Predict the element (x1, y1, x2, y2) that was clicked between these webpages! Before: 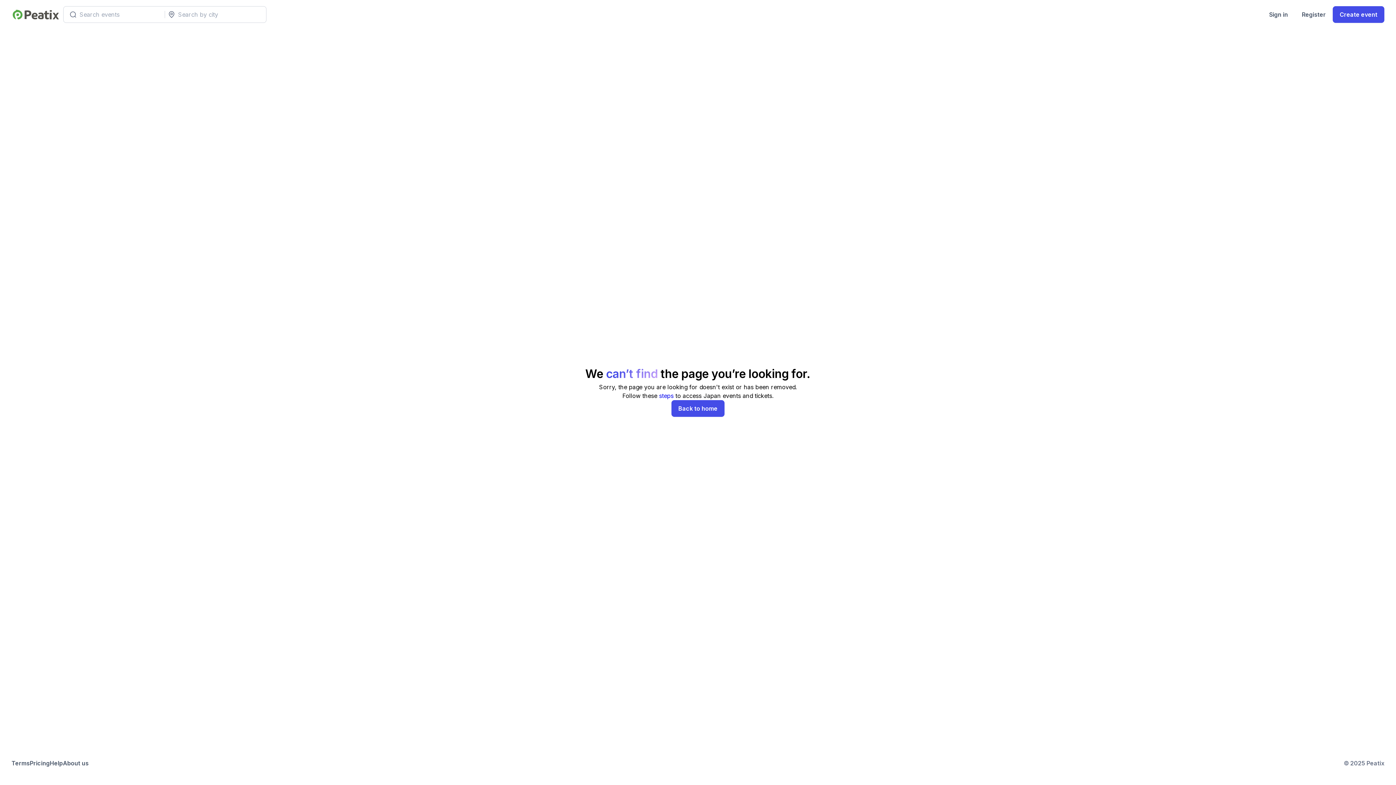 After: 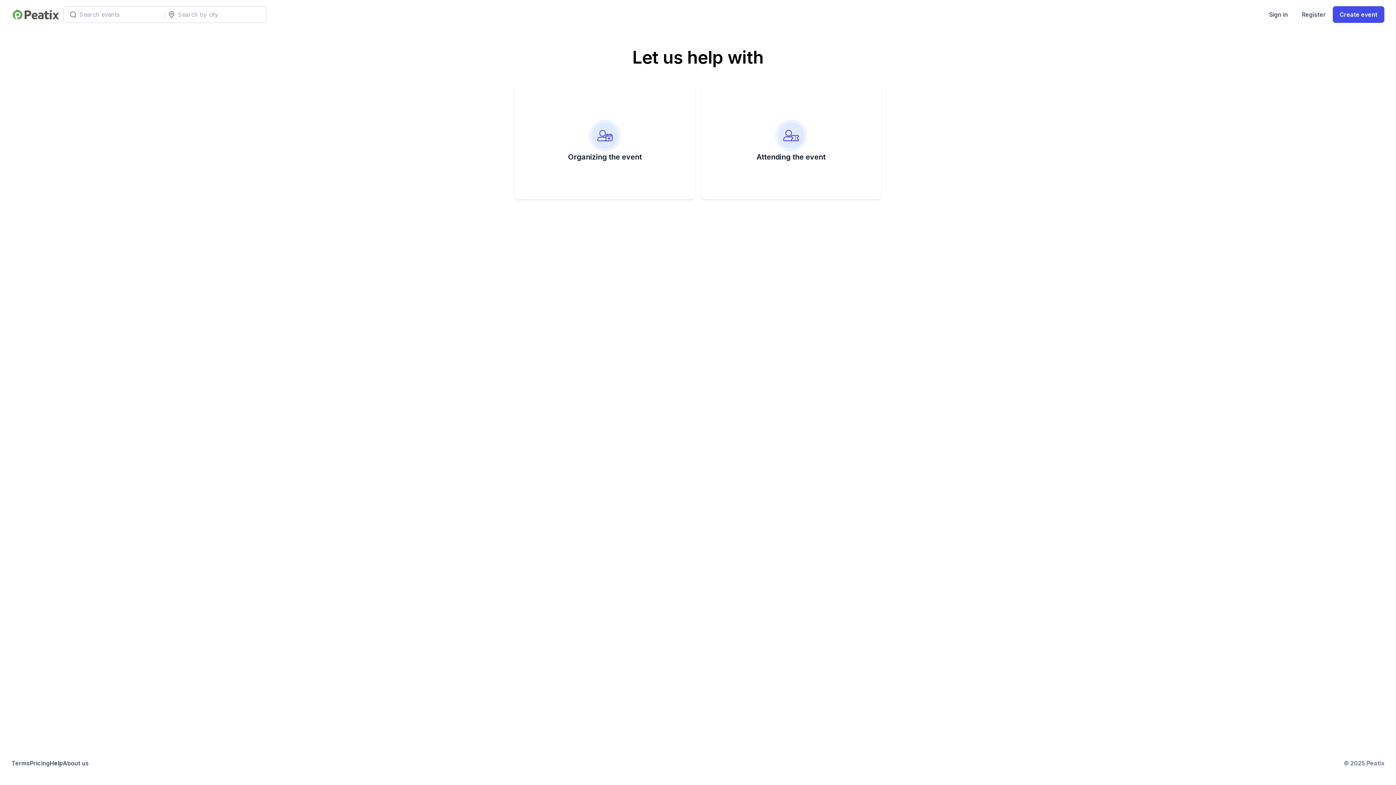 Action: label: Help bbox: (49, 759, 62, 768)